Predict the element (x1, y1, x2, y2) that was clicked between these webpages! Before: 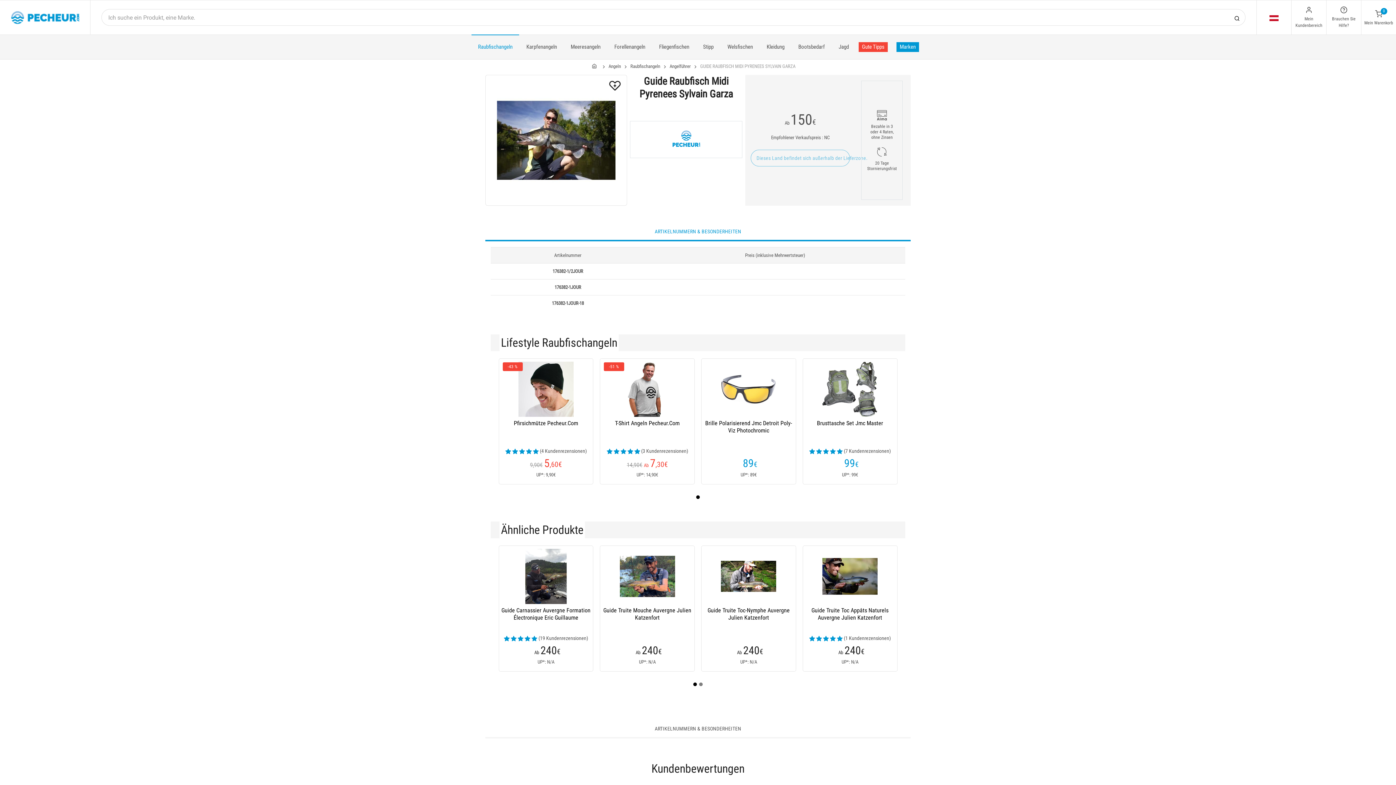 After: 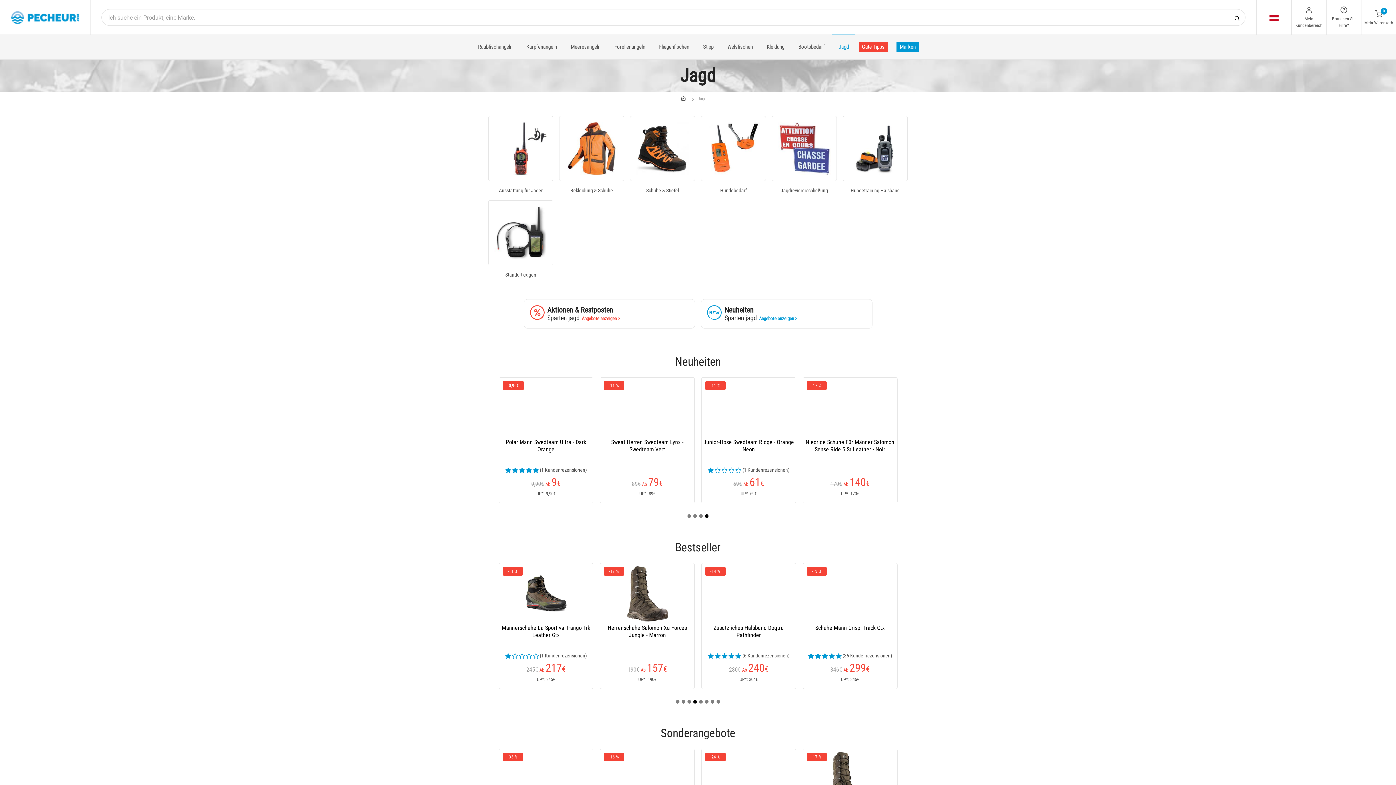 Action: bbox: (832, 34, 856, 59) label: Jagd